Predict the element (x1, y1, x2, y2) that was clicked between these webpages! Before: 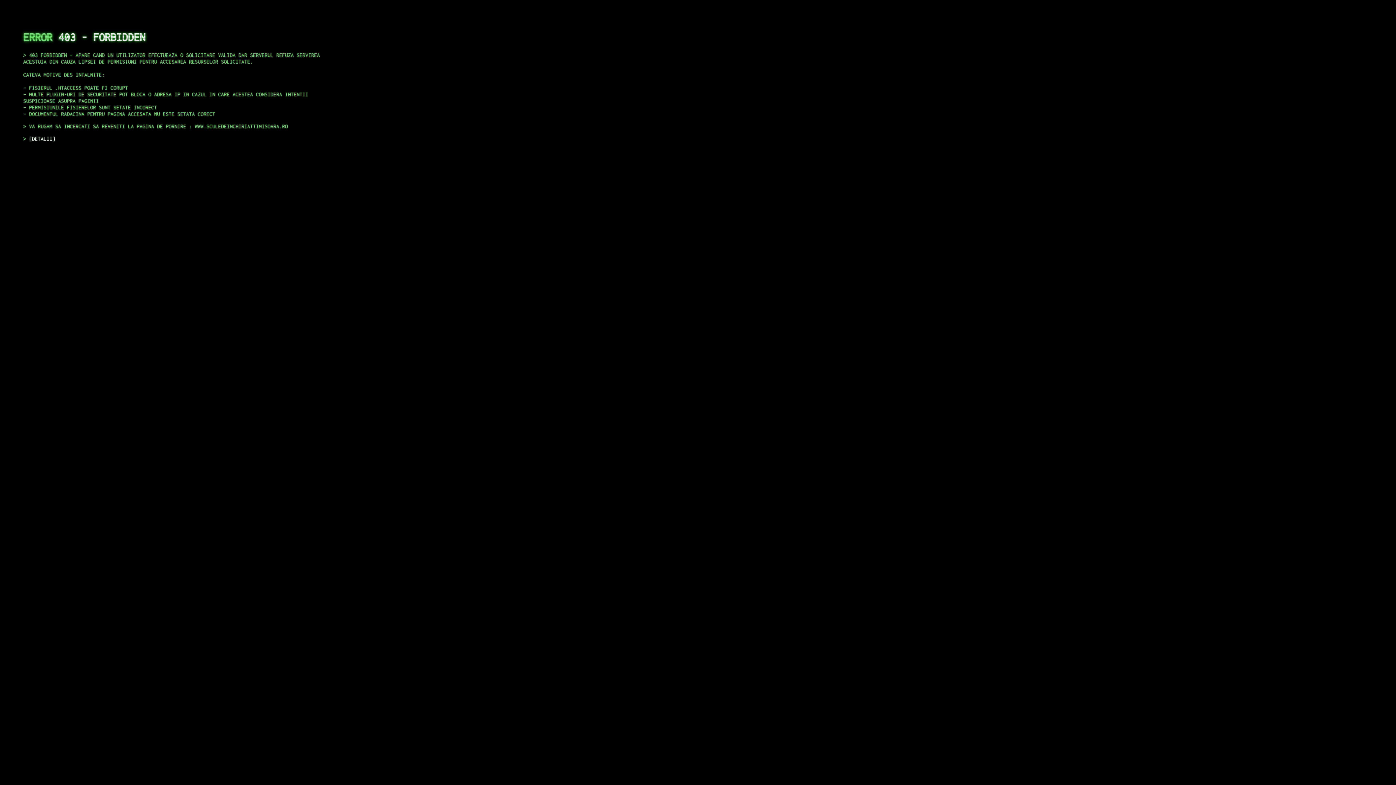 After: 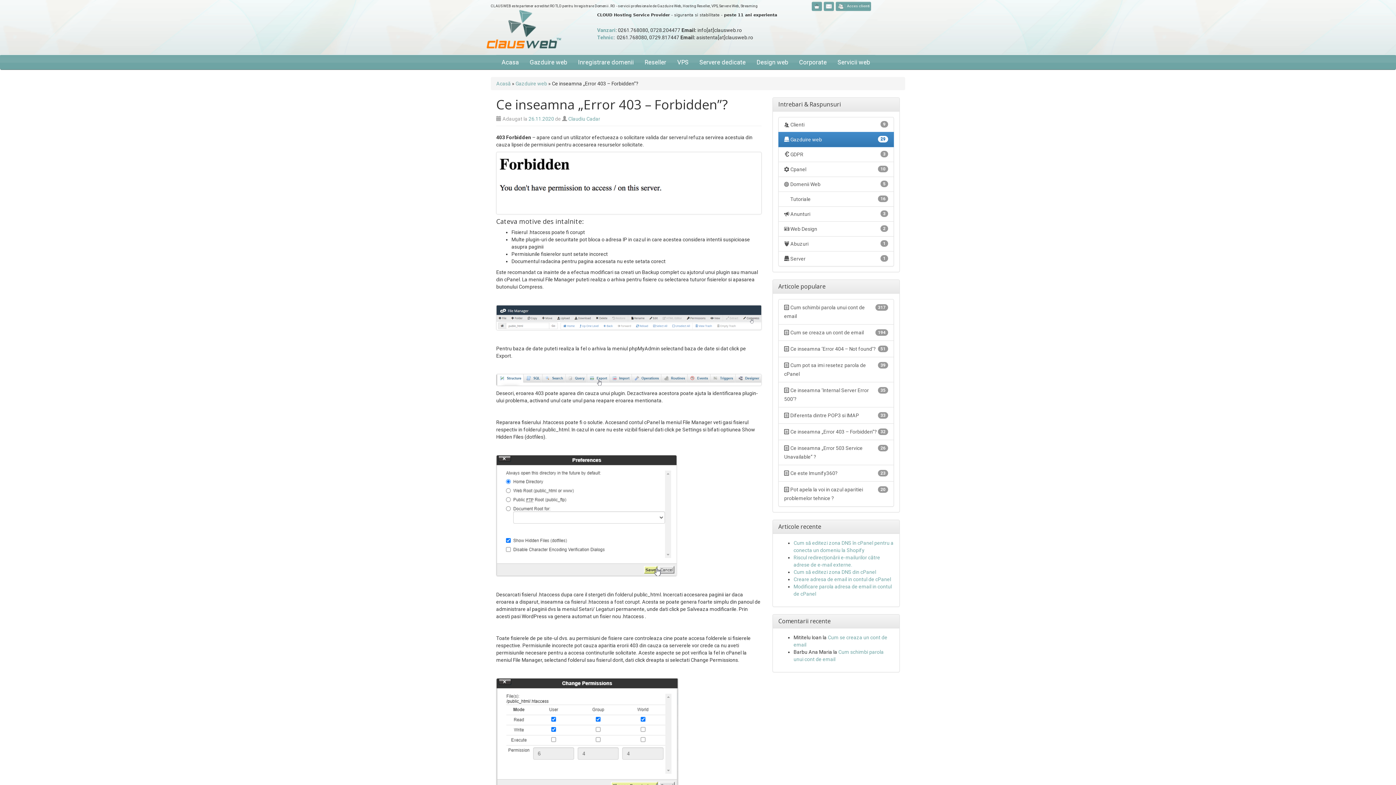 Action: label: DETALII bbox: (29, 135, 55, 141)